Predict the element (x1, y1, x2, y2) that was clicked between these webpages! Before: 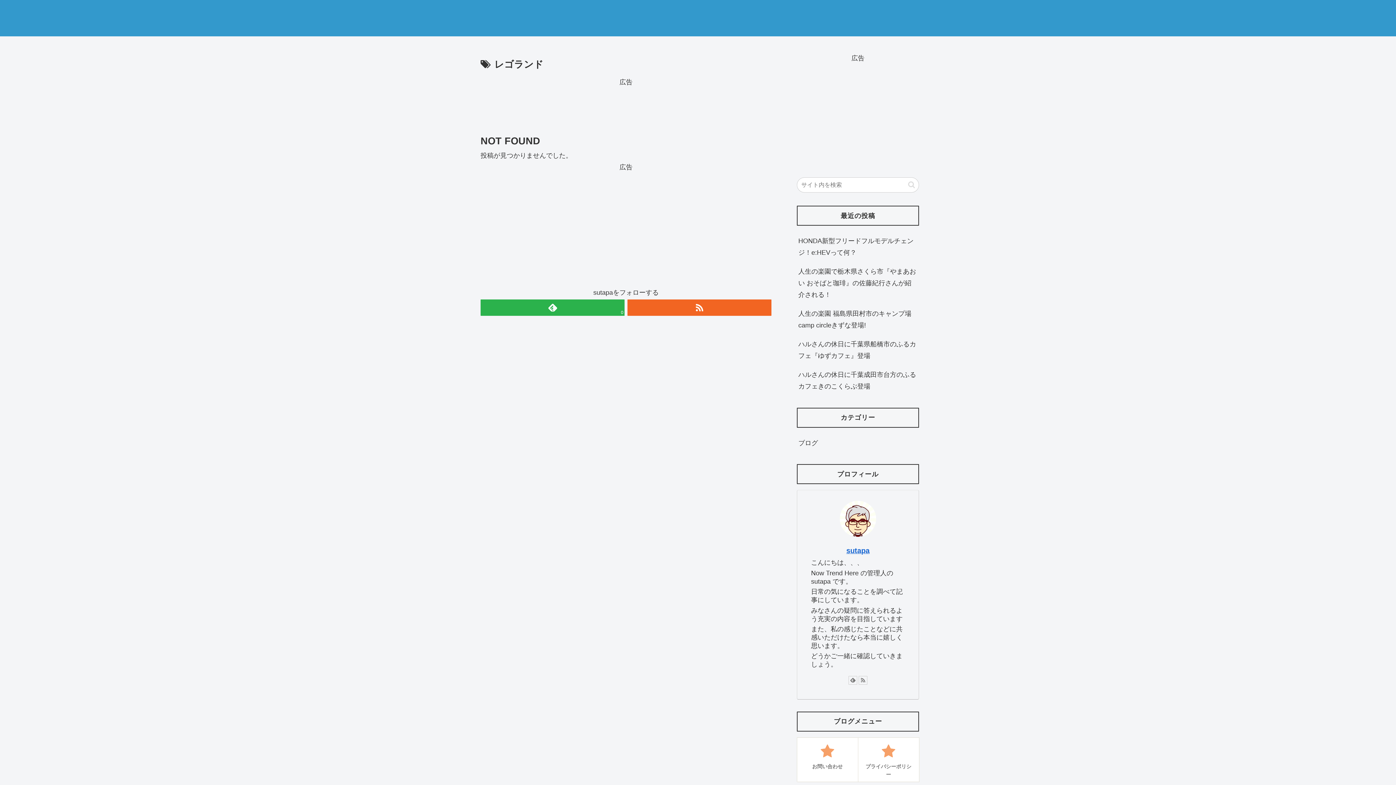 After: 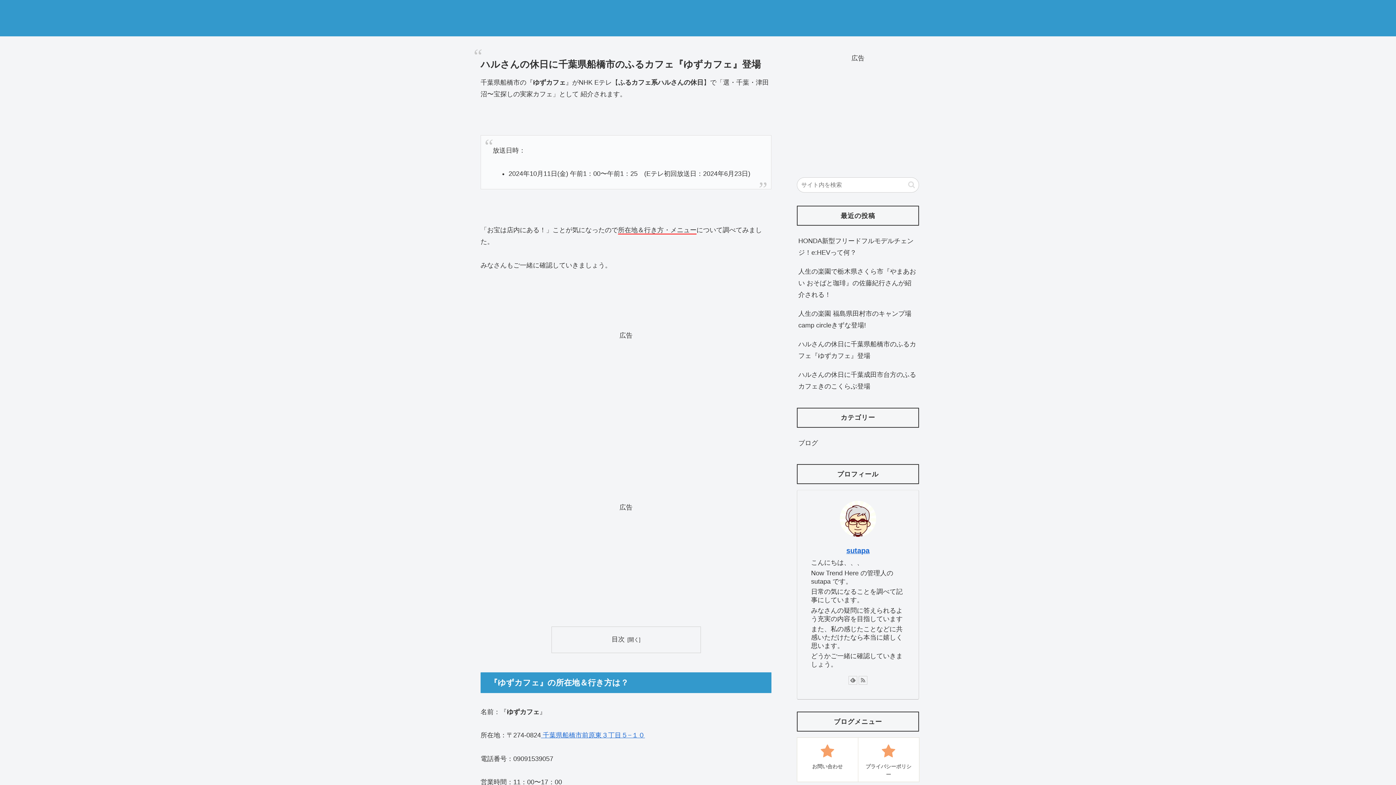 Action: bbox: (797, 335, 919, 365) label: ハルさんの休日に千葉県船橋市のふるカフェ『ゆずカフェ』登場